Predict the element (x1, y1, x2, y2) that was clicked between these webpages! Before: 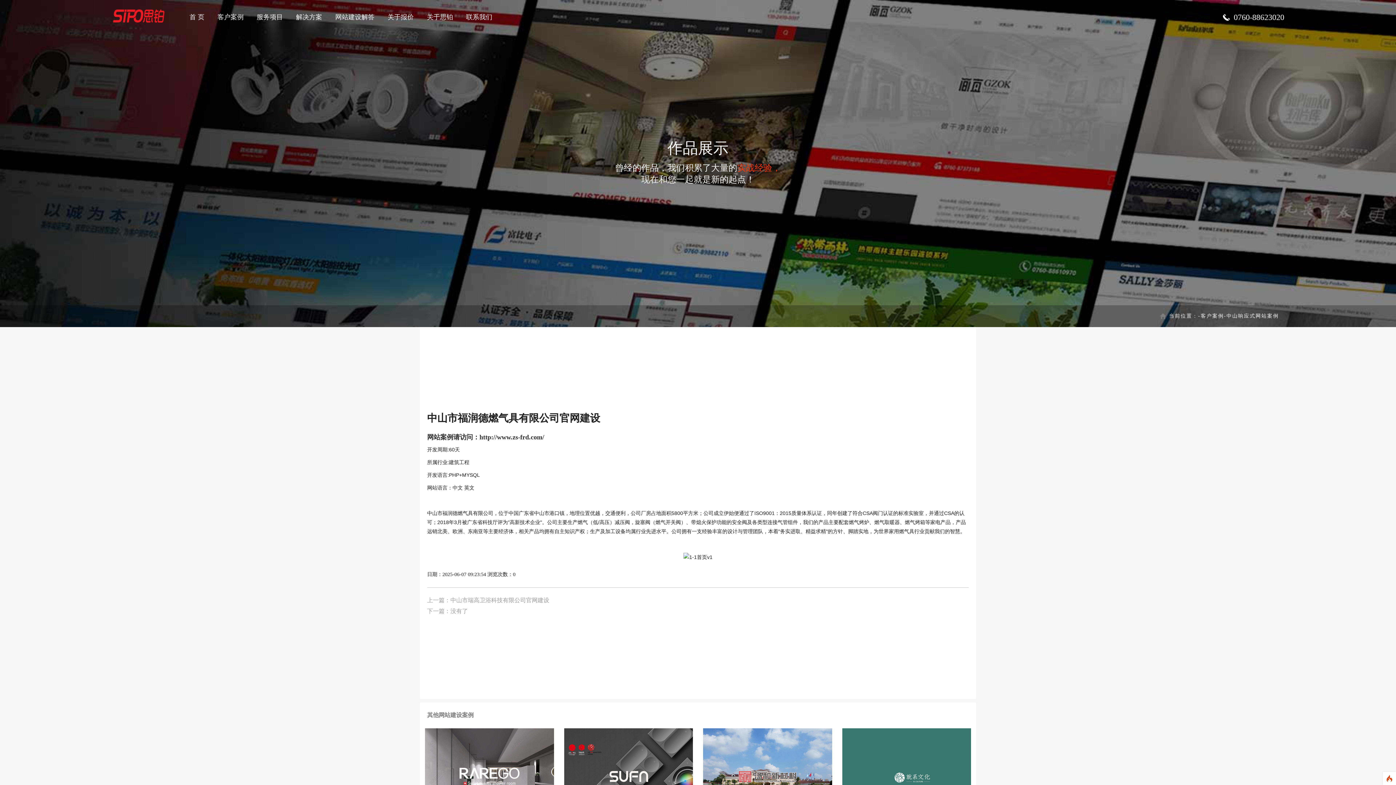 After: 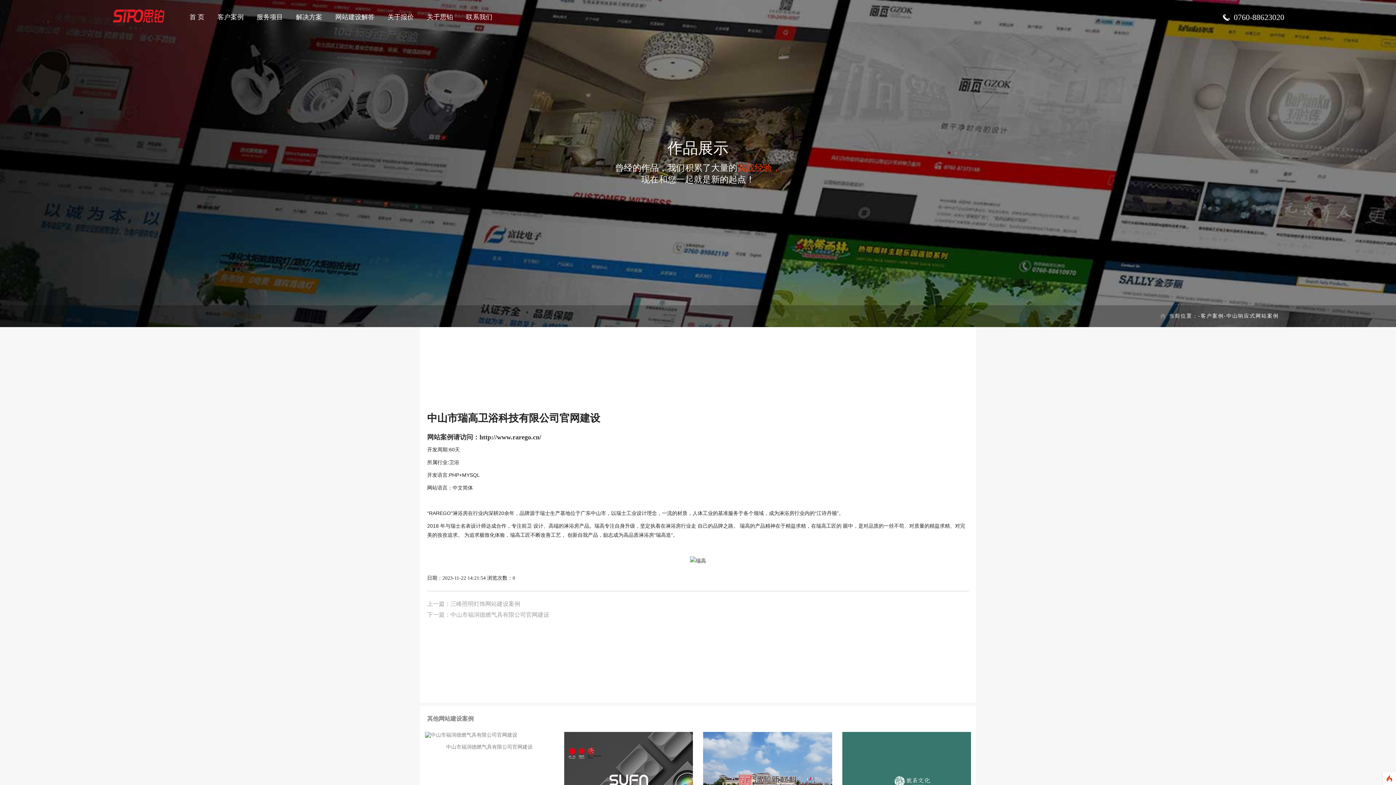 Action: bbox: (425, 728, 554, 837) label: 中山市瑞高卫浴科技有限公司官网建设